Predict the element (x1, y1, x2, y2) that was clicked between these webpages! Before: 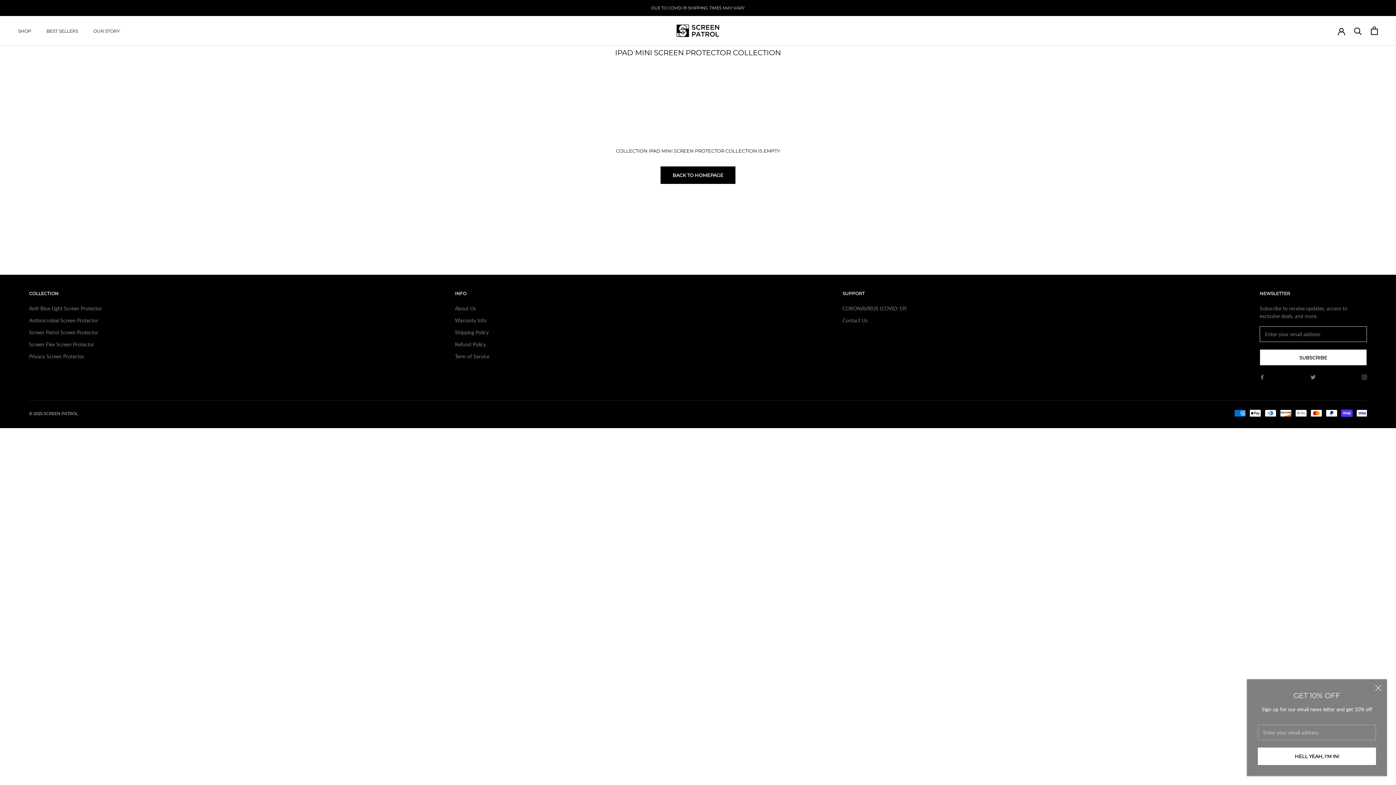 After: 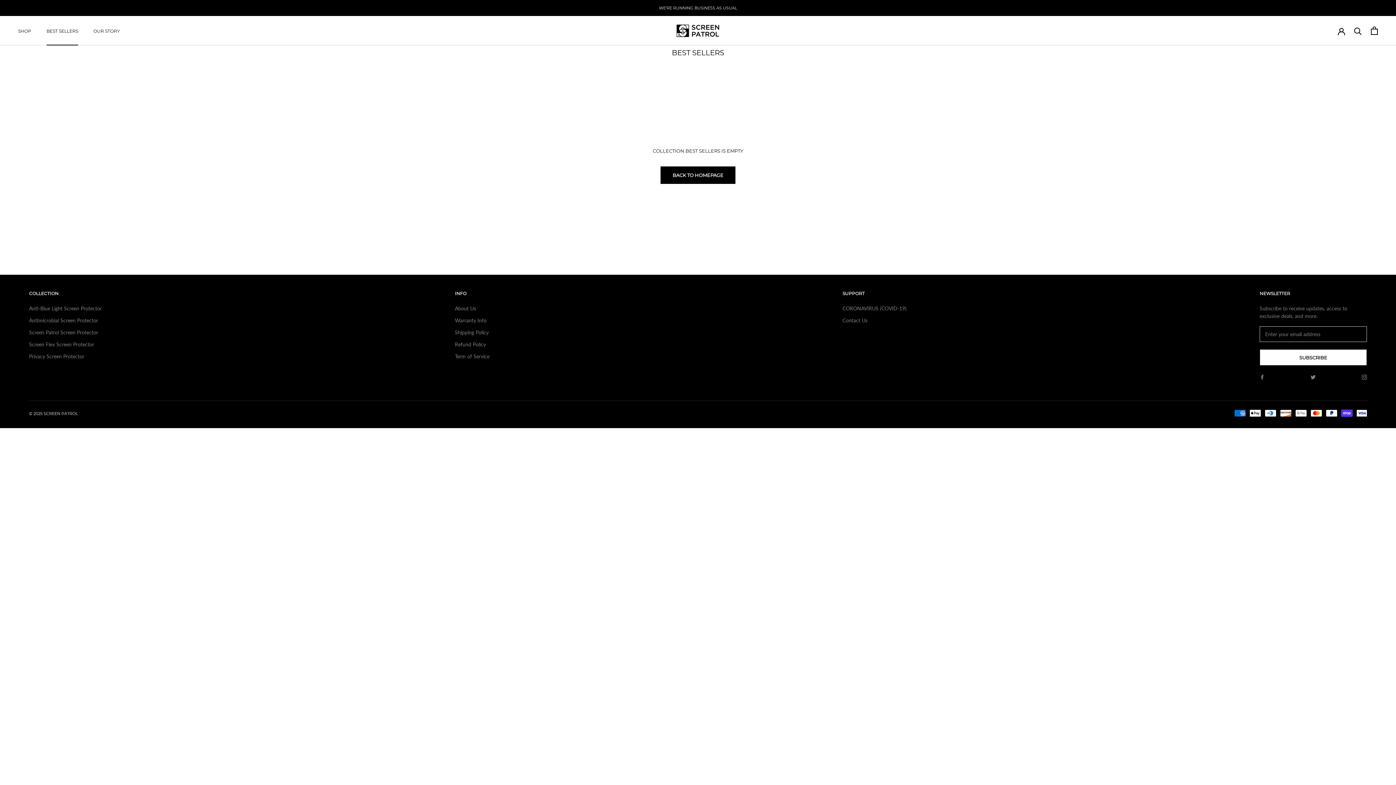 Action: bbox: (46, 28, 78, 33) label: BEST SELLERS
BEST SELLERS